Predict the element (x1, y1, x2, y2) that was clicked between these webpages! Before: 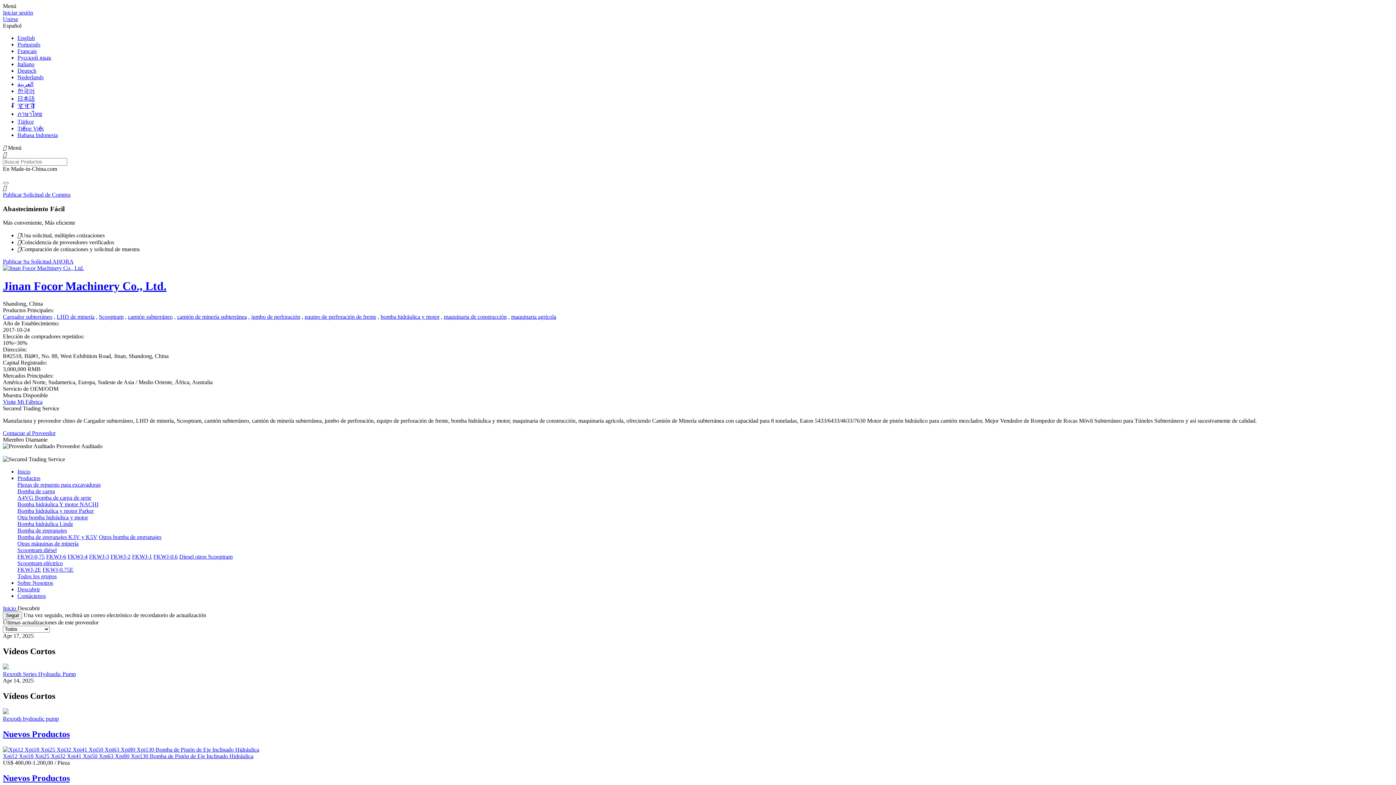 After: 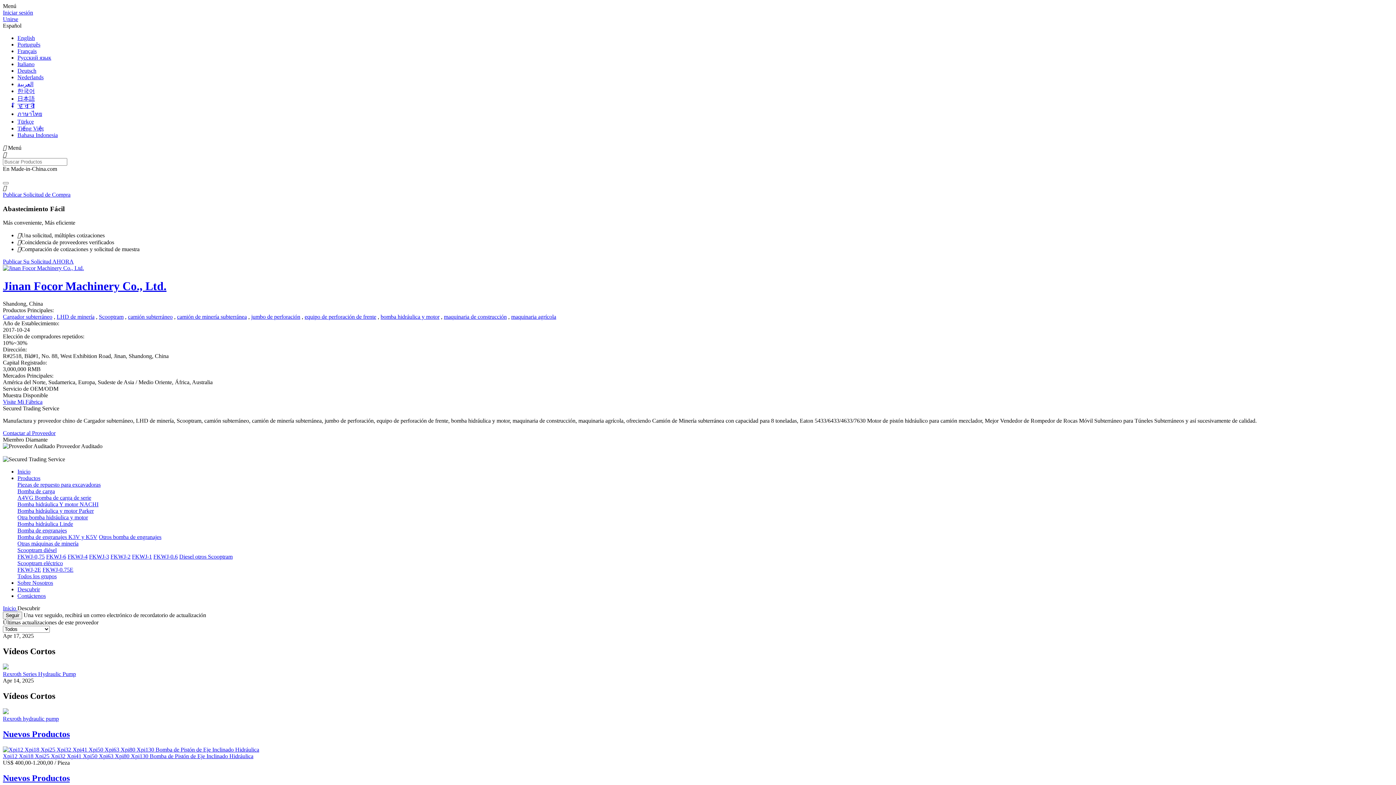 Action: bbox: (2, 664, 8, 670)